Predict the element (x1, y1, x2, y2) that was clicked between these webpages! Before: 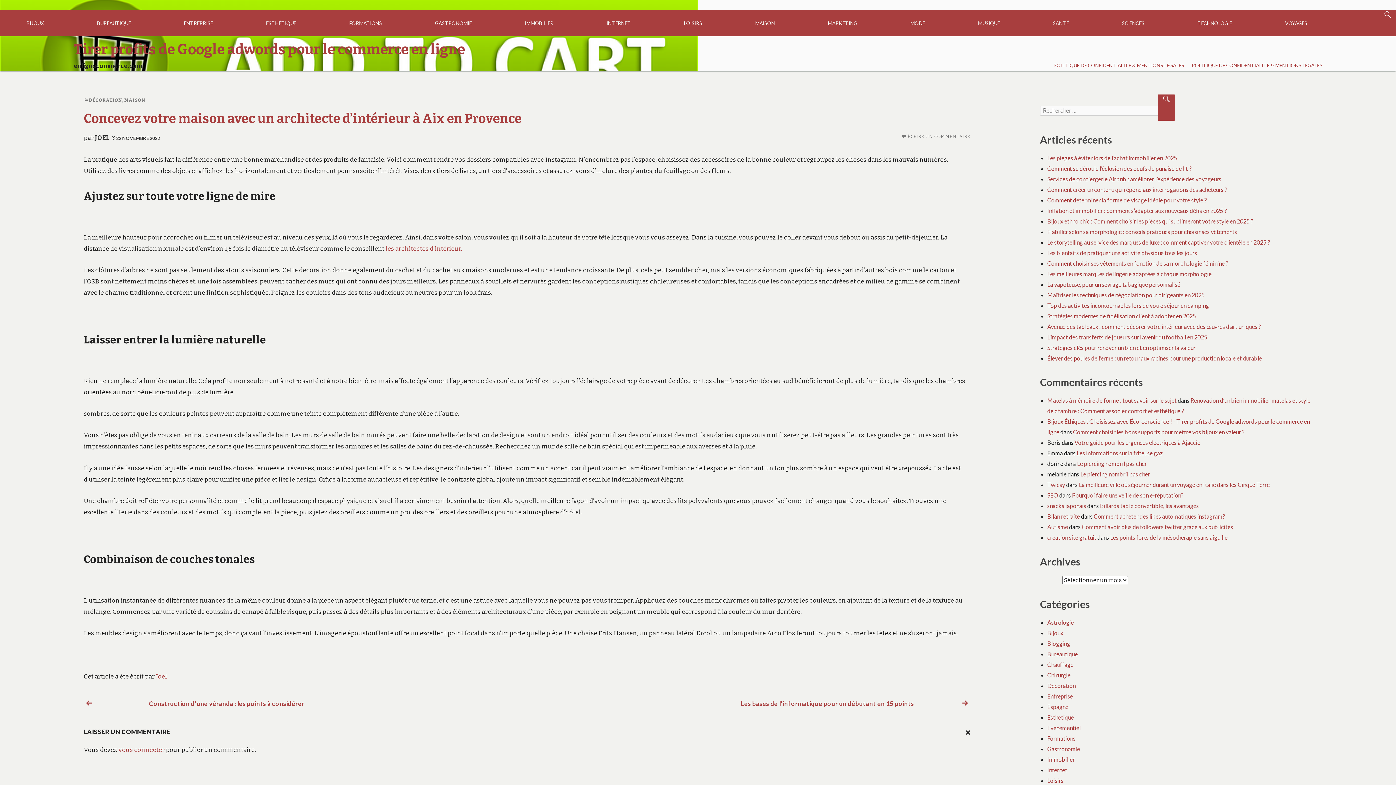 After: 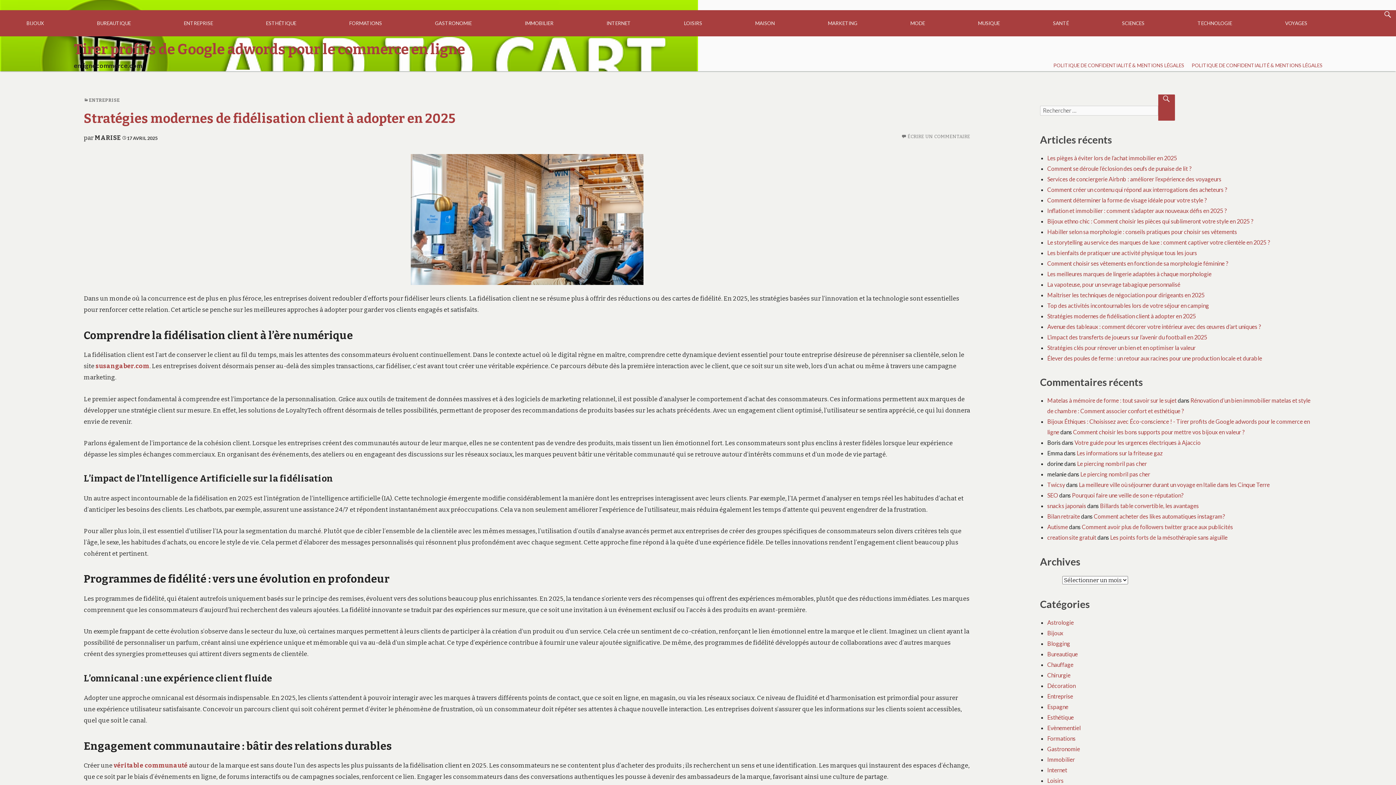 Action: label: Stratégies modernes de fidélisation client à adopter en 2025 bbox: (1047, 312, 1196, 319)